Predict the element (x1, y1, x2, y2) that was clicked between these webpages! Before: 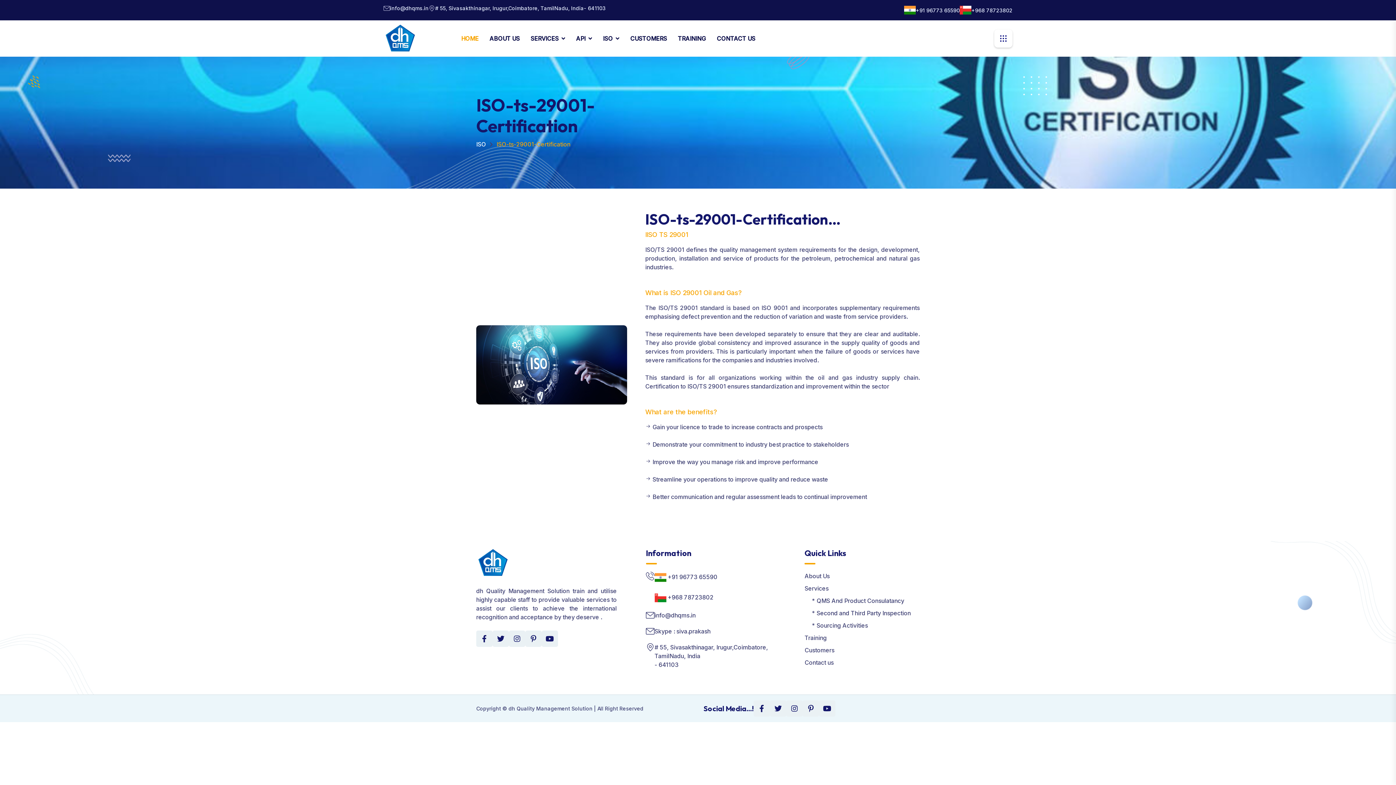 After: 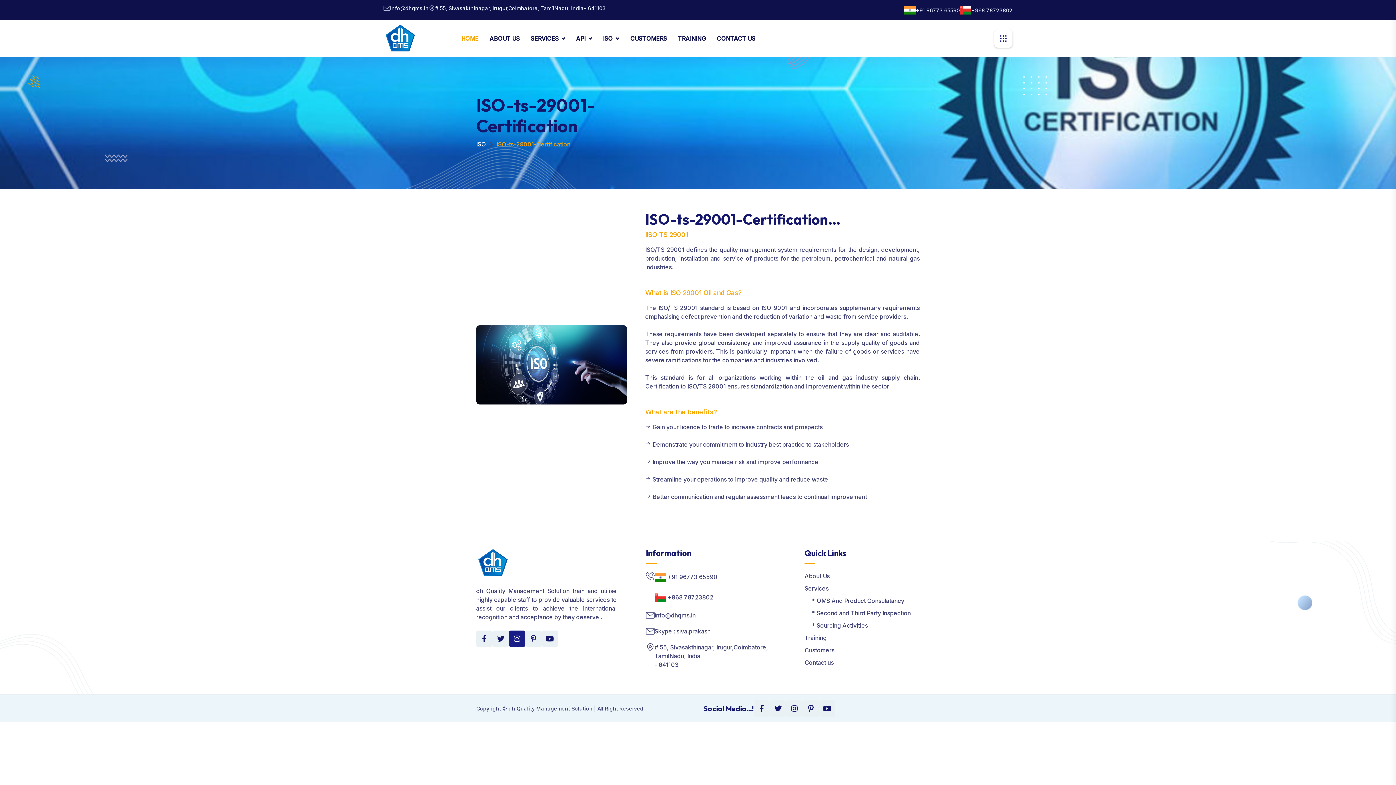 Action: bbox: (509, 630, 525, 647)